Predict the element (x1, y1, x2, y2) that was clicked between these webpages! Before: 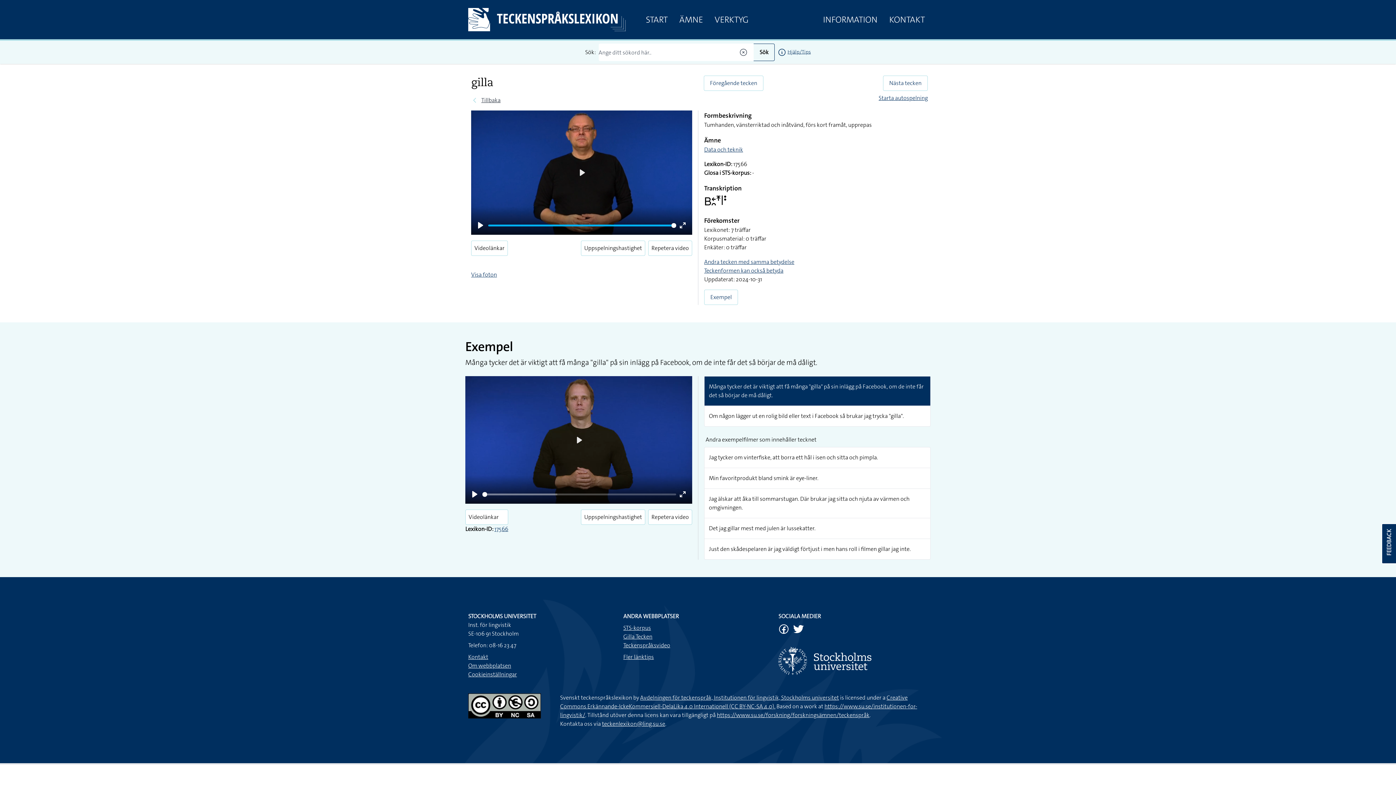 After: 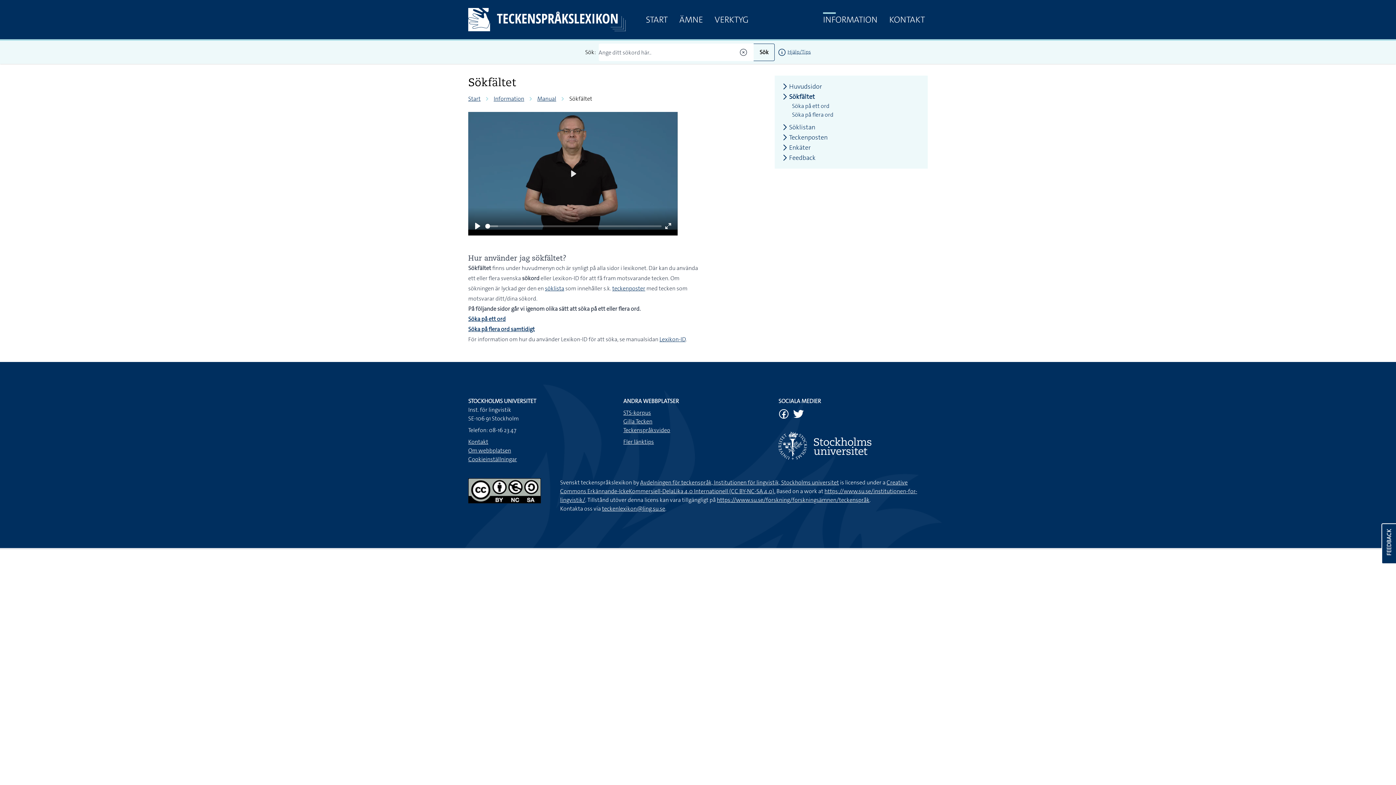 Action: label: Hjälp/Tips bbox: (787, 48, 811, 55)